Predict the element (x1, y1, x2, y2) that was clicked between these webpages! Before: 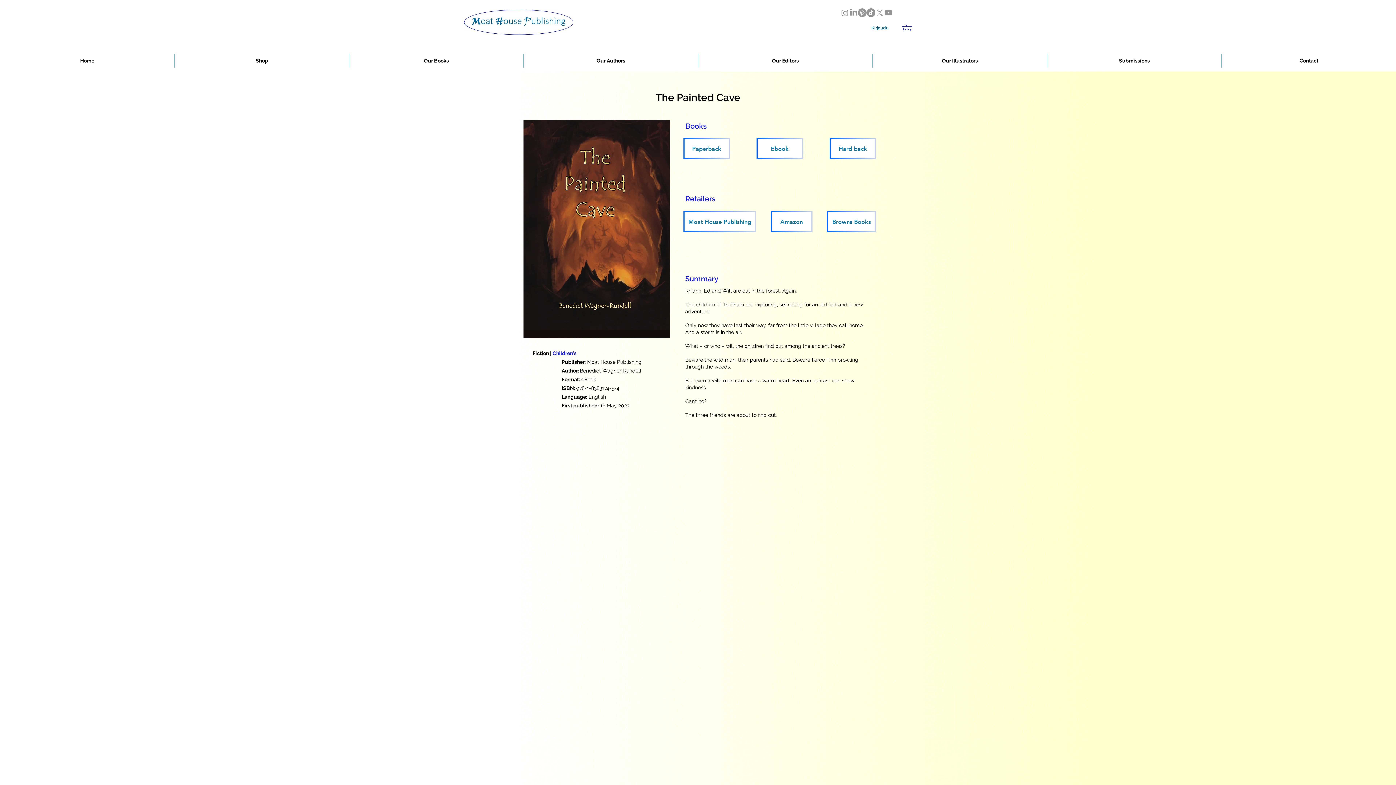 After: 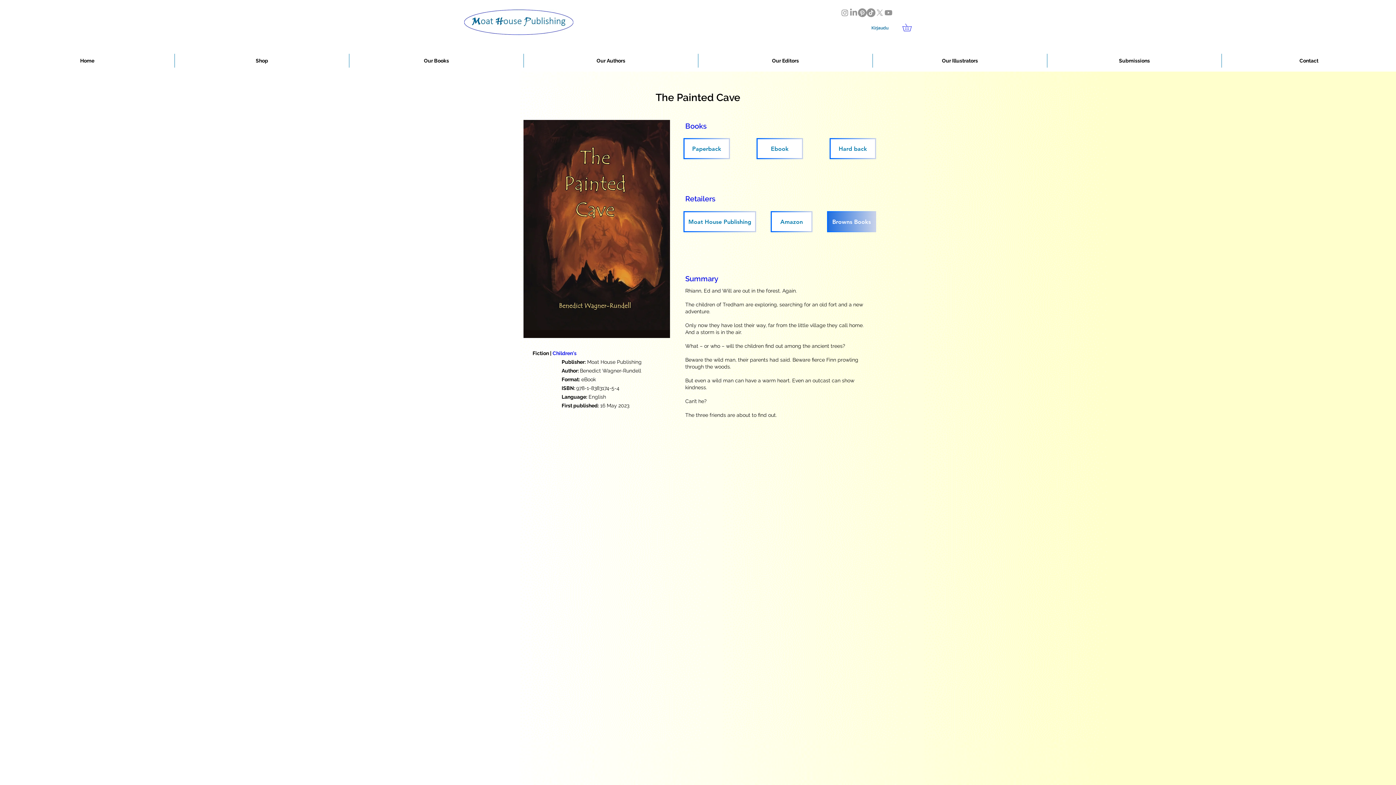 Action: label: Browns Books bbox: (827, 211, 876, 232)